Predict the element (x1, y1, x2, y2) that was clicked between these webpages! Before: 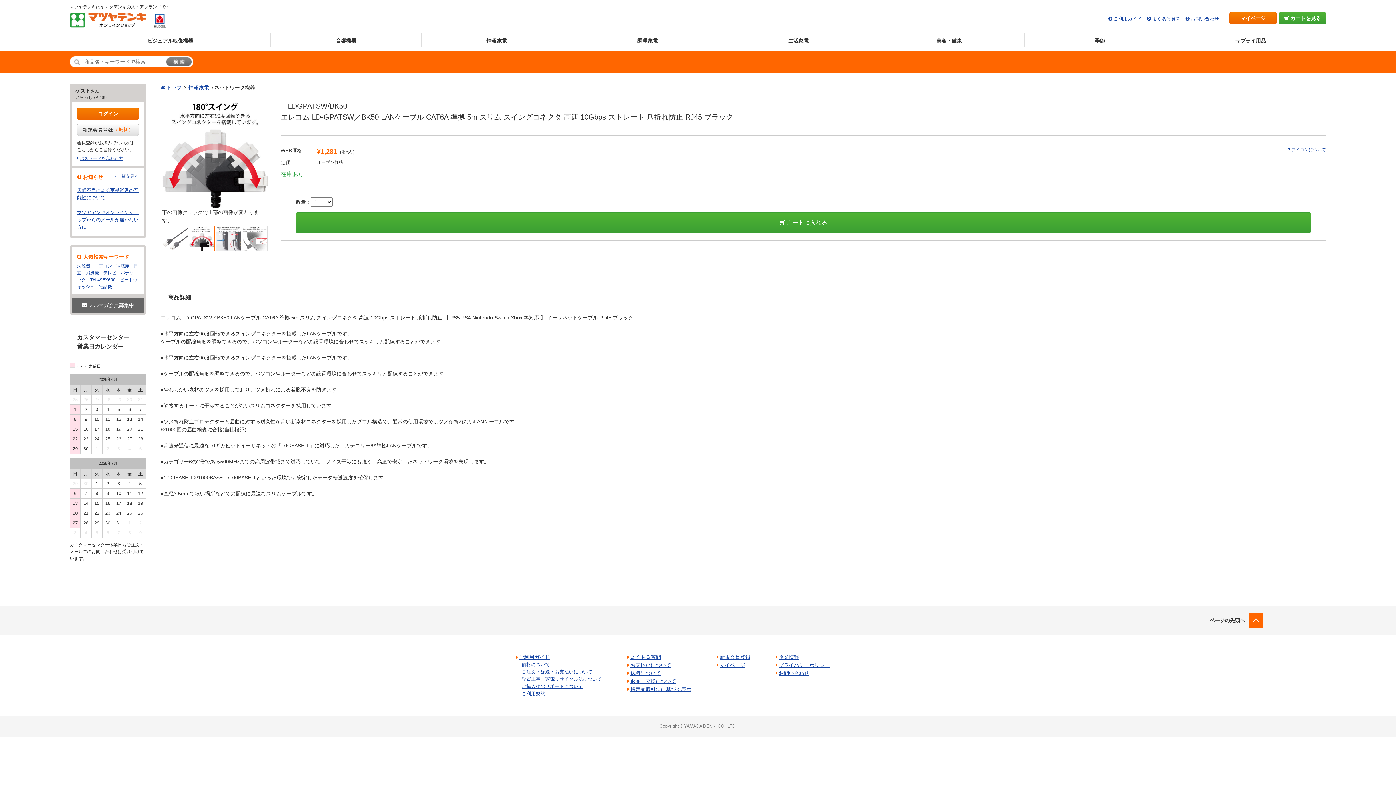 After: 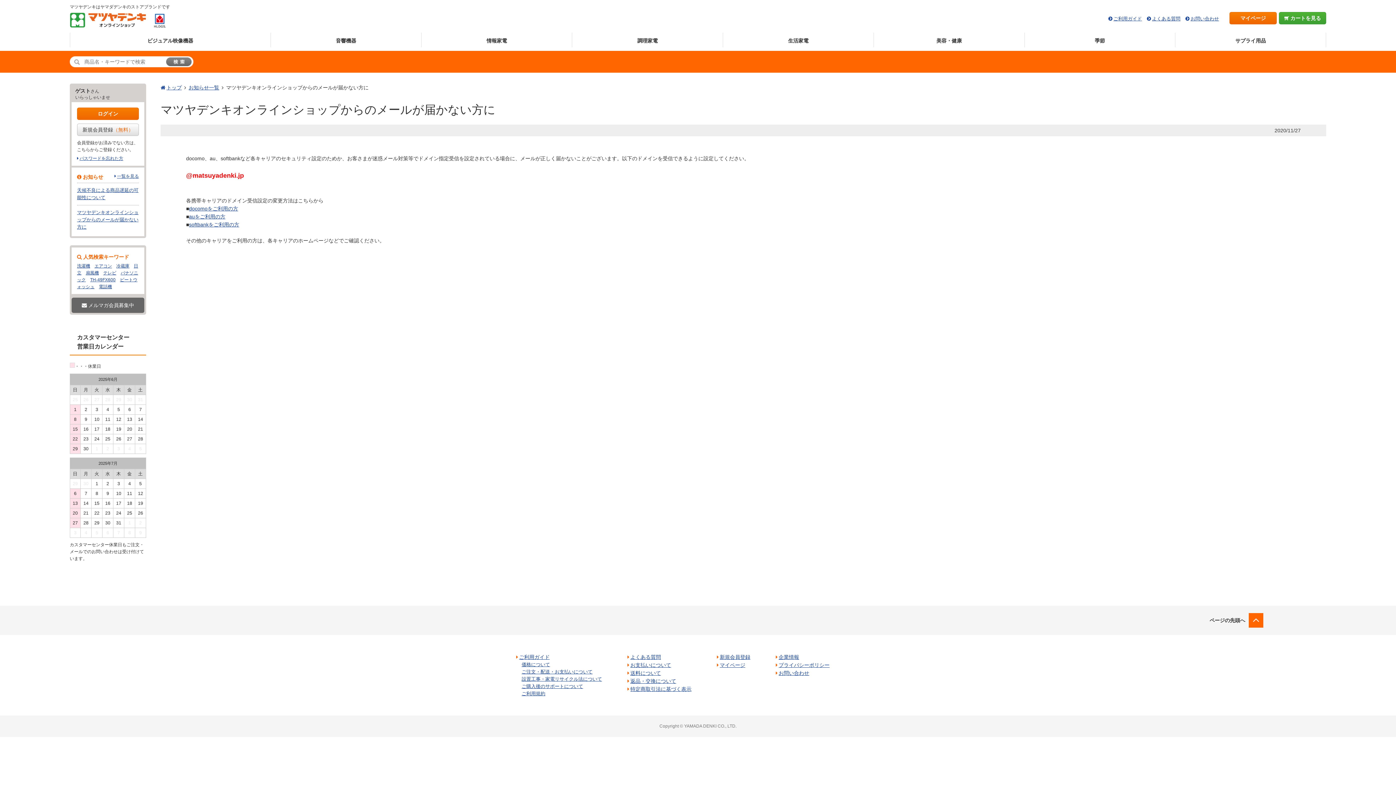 Action: label: マツヤデンキオンラインショップからのメールが届かない方に bbox: (77, 209, 138, 229)